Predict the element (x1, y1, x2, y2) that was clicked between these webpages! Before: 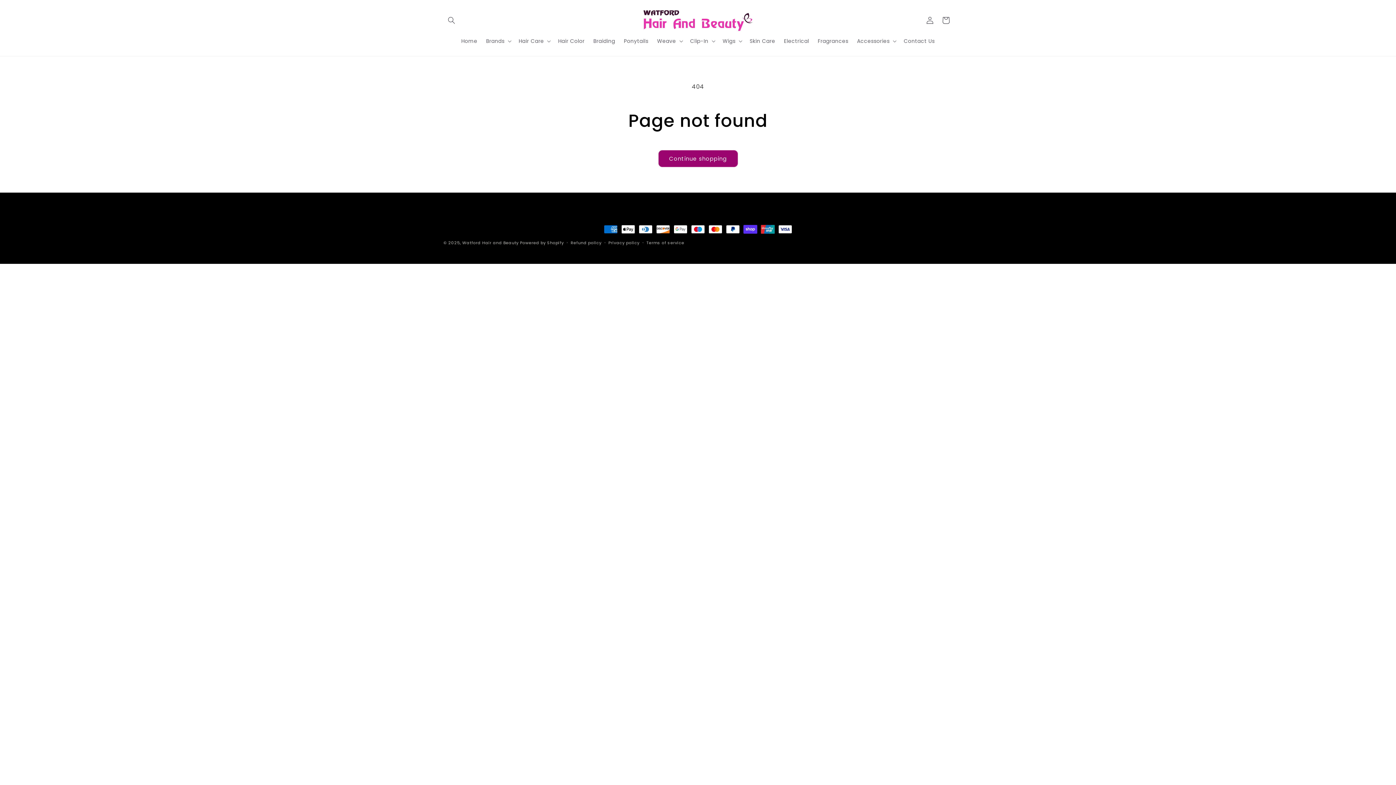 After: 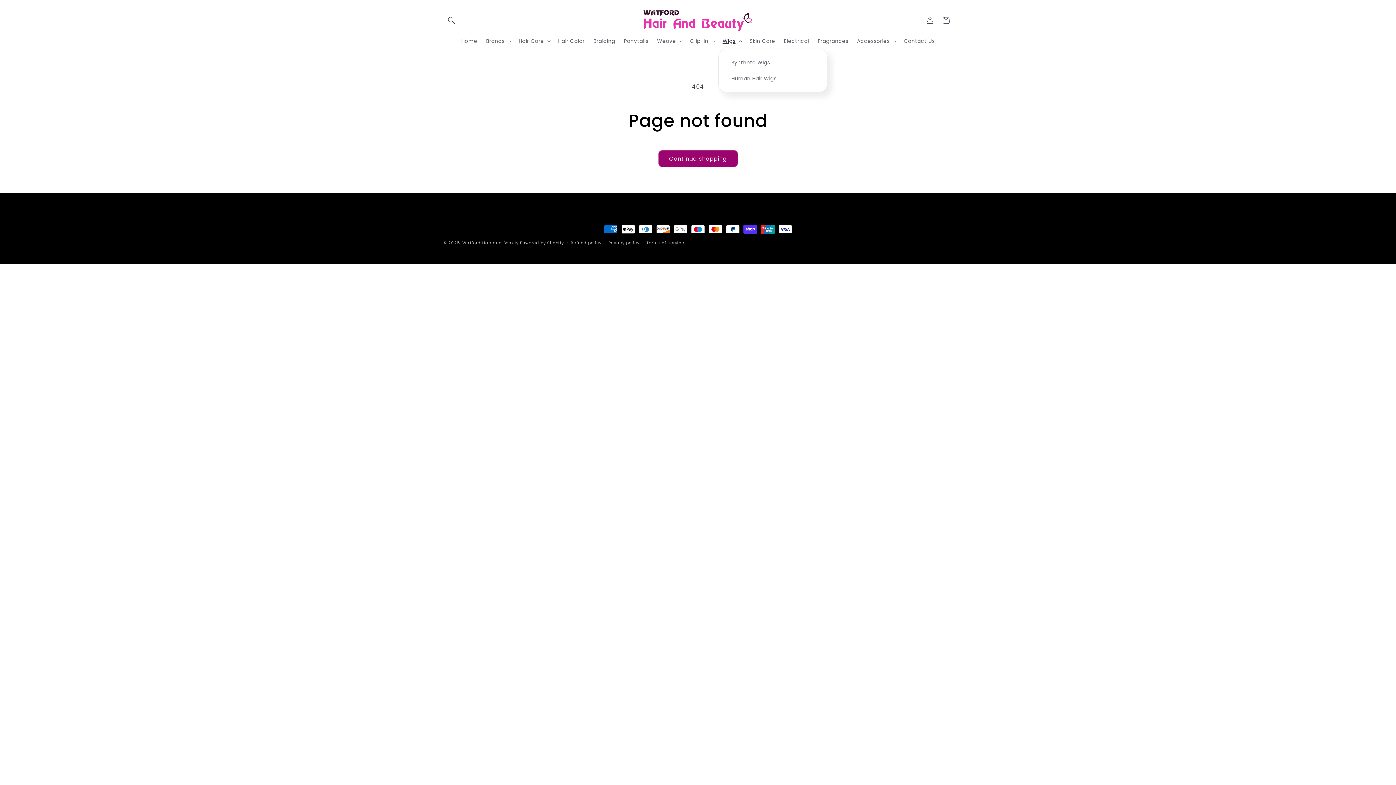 Action: label: Wigs bbox: (718, 33, 745, 48)